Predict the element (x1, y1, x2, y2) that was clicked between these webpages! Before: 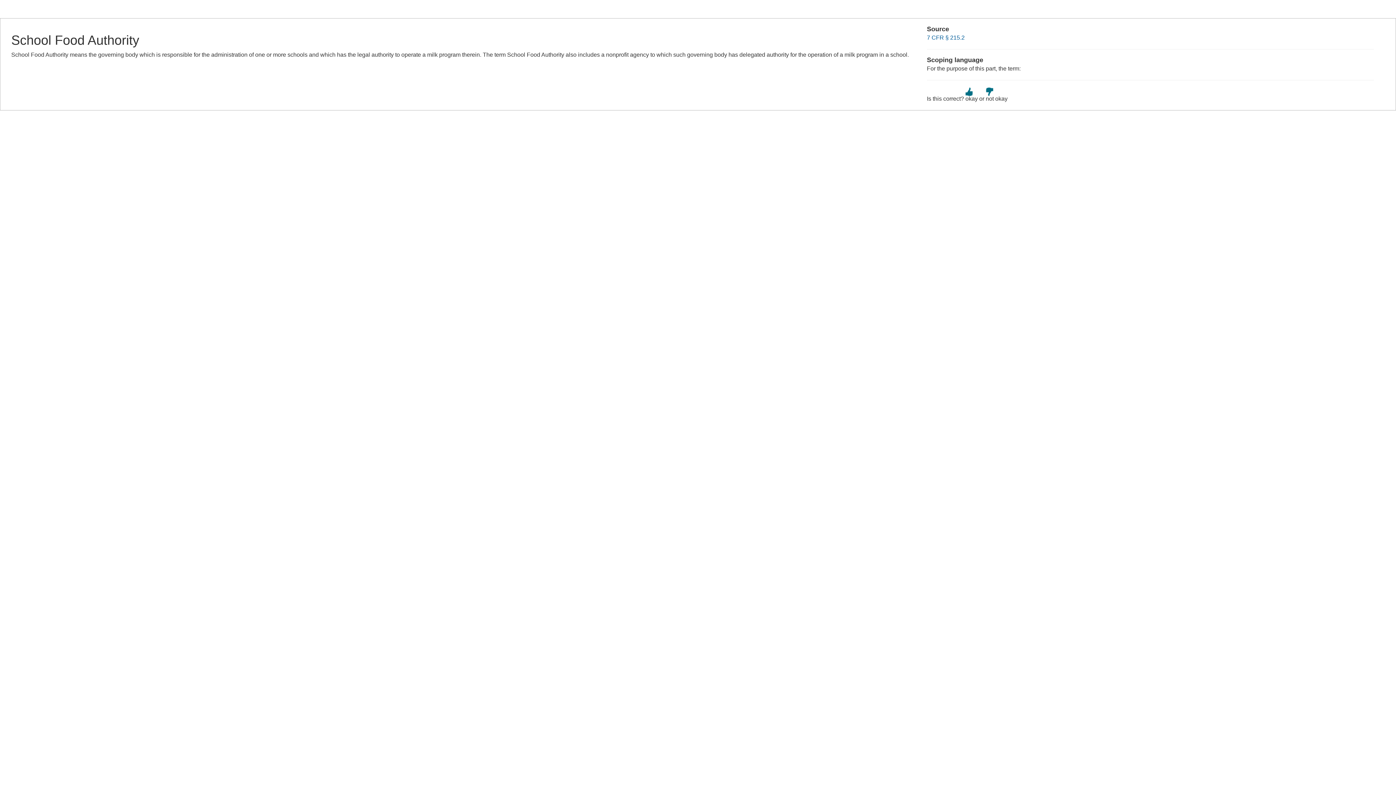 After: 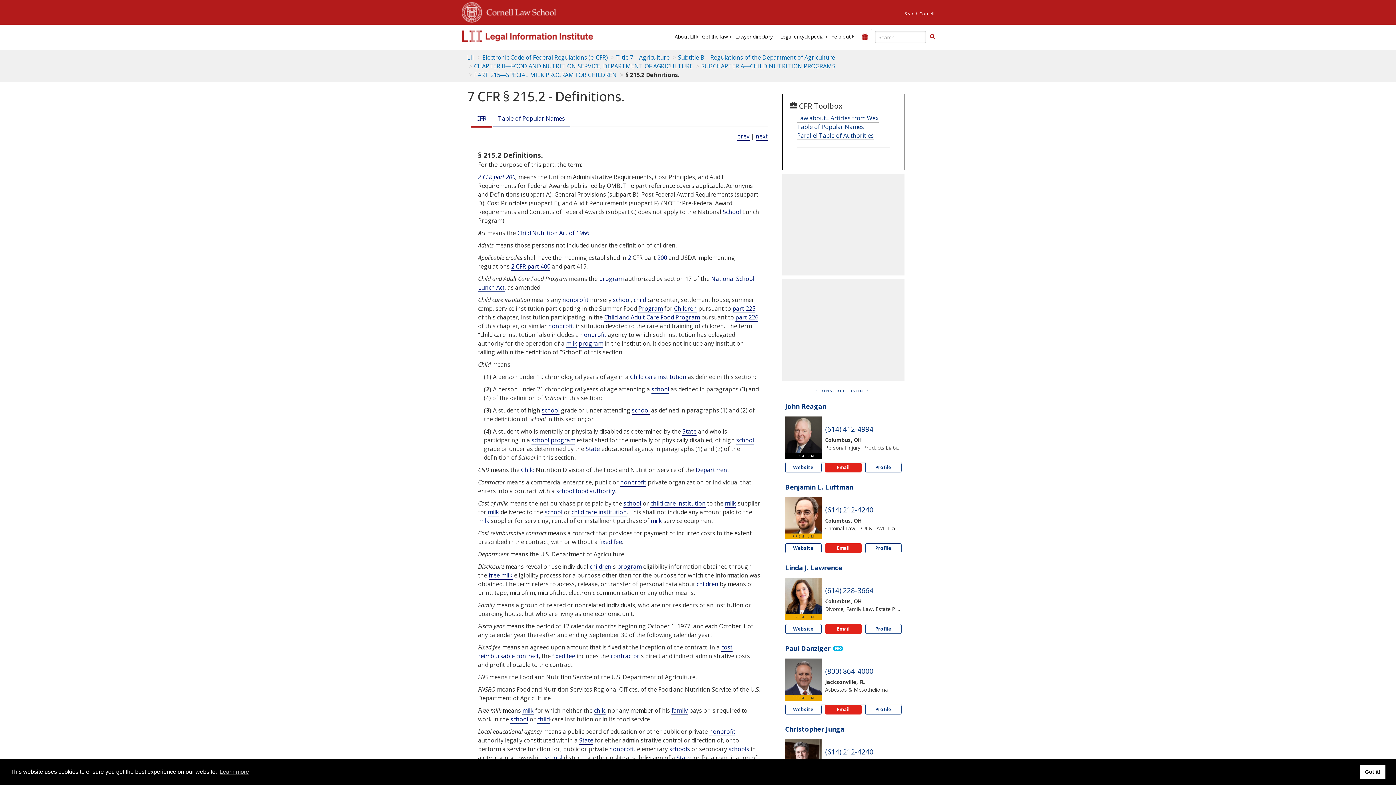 Action: bbox: (927, 34, 964, 40) label: 7 CFR § 215.2